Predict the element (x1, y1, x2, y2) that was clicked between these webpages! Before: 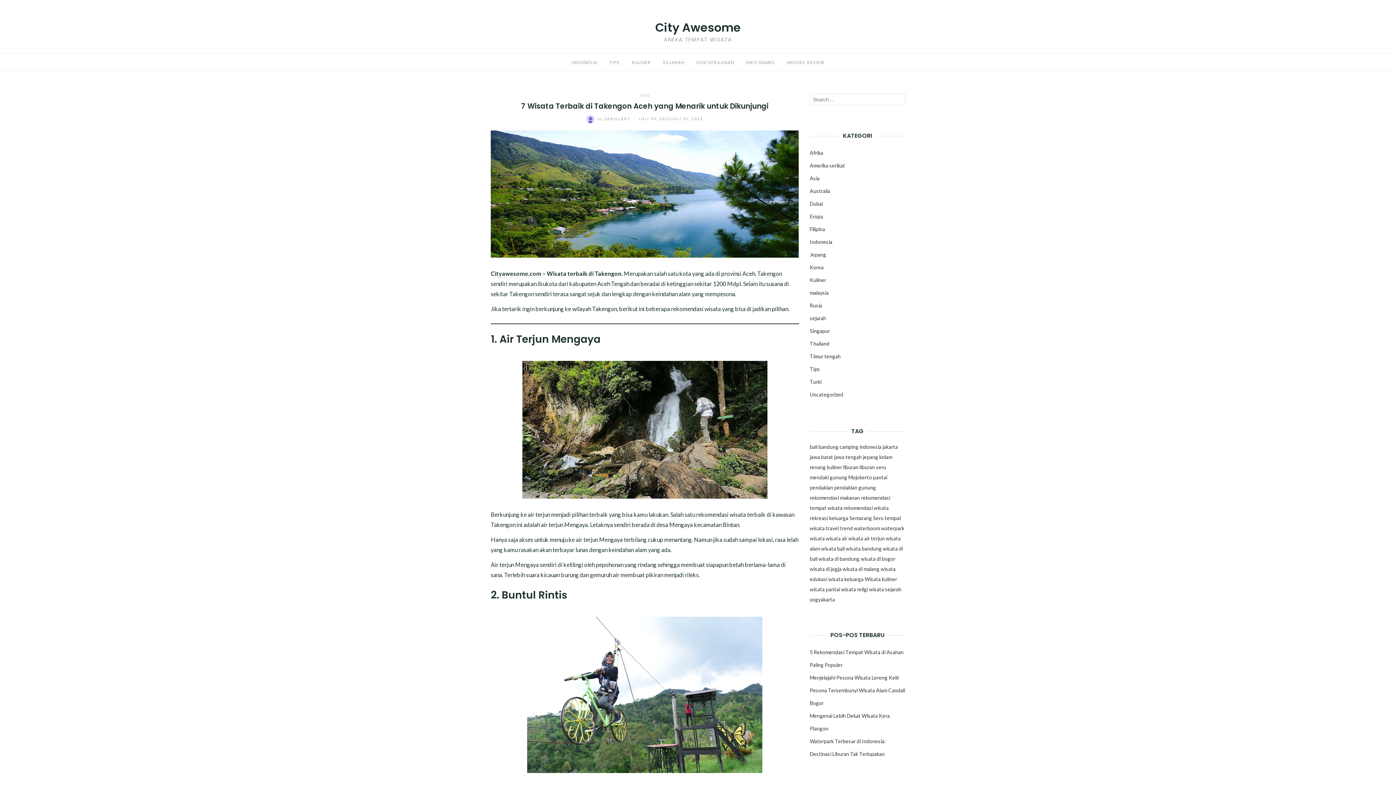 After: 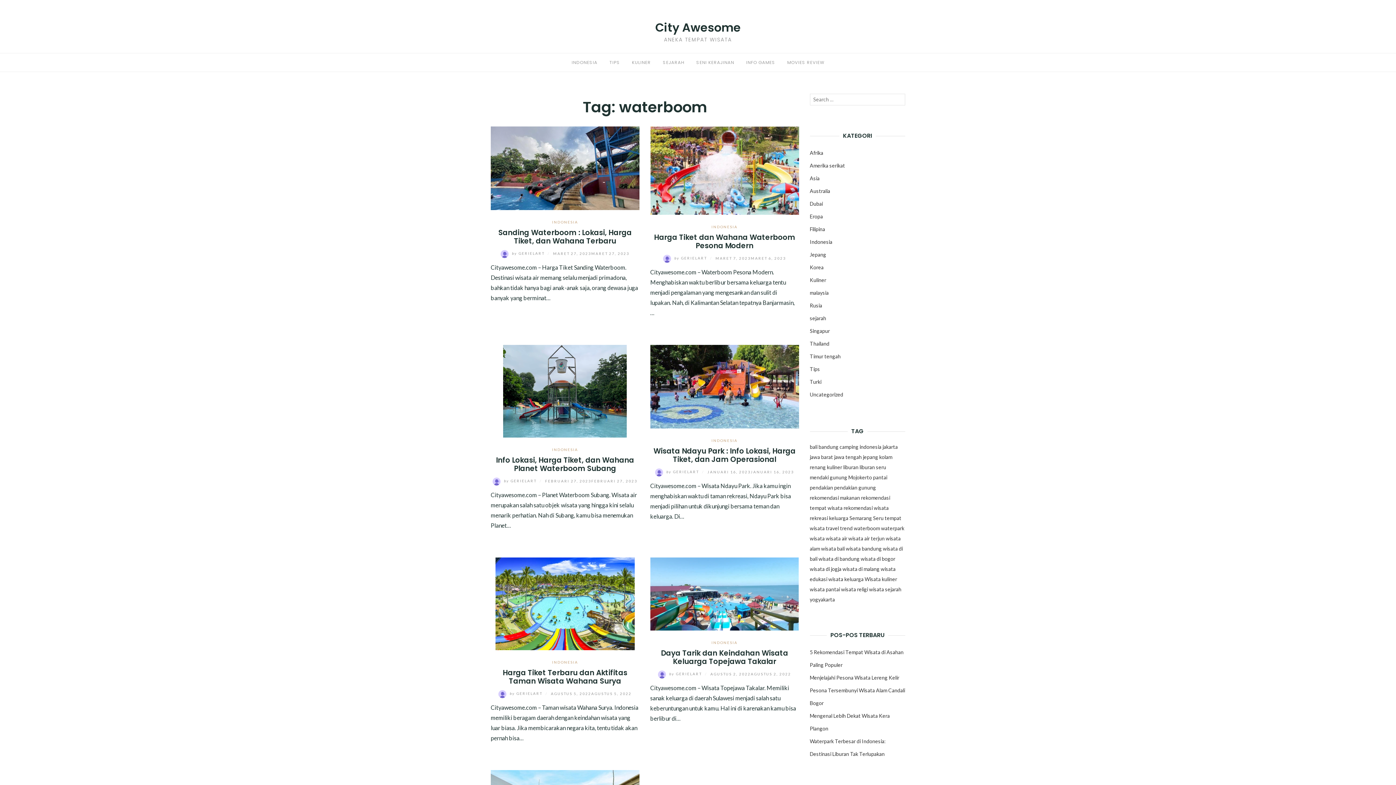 Action: bbox: (854, 525, 880, 531) label: waterboom (7 item)